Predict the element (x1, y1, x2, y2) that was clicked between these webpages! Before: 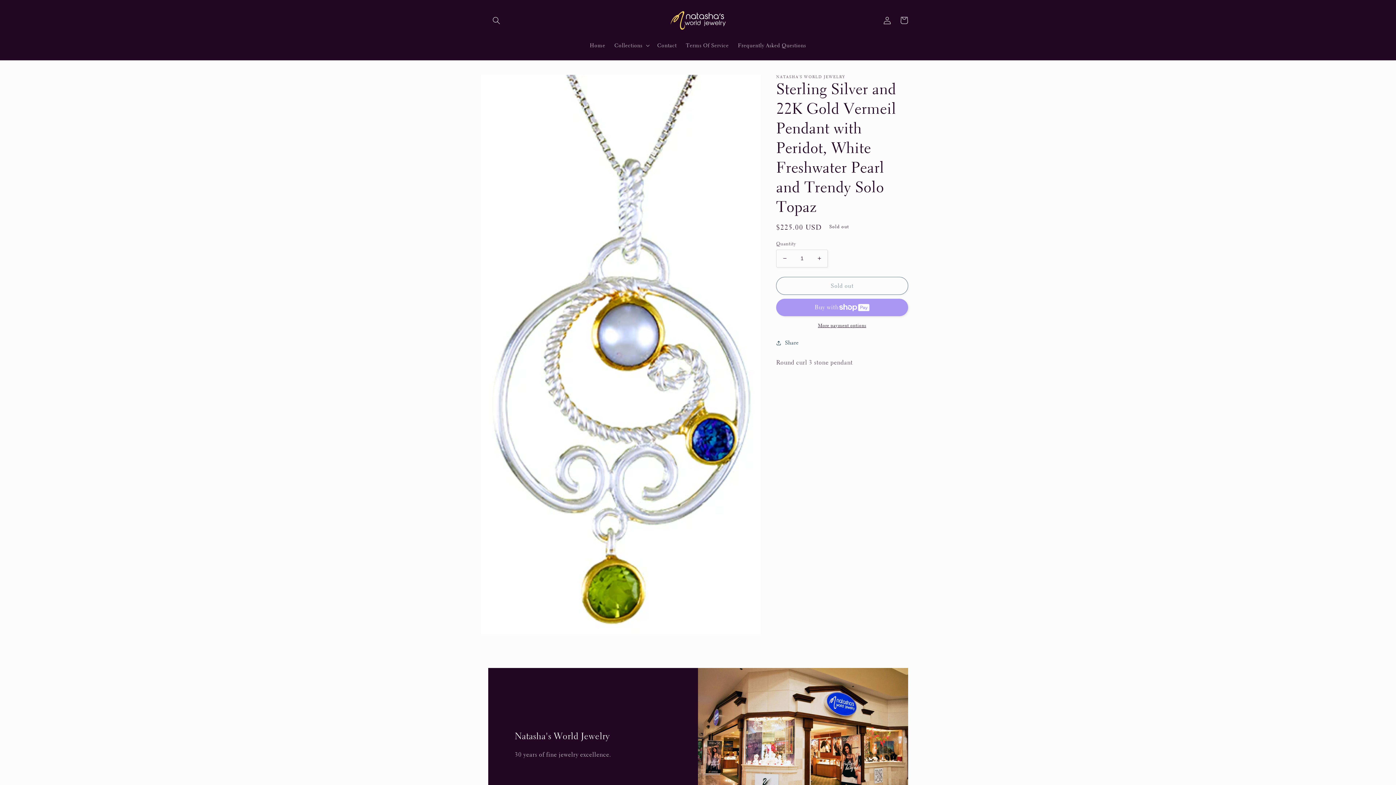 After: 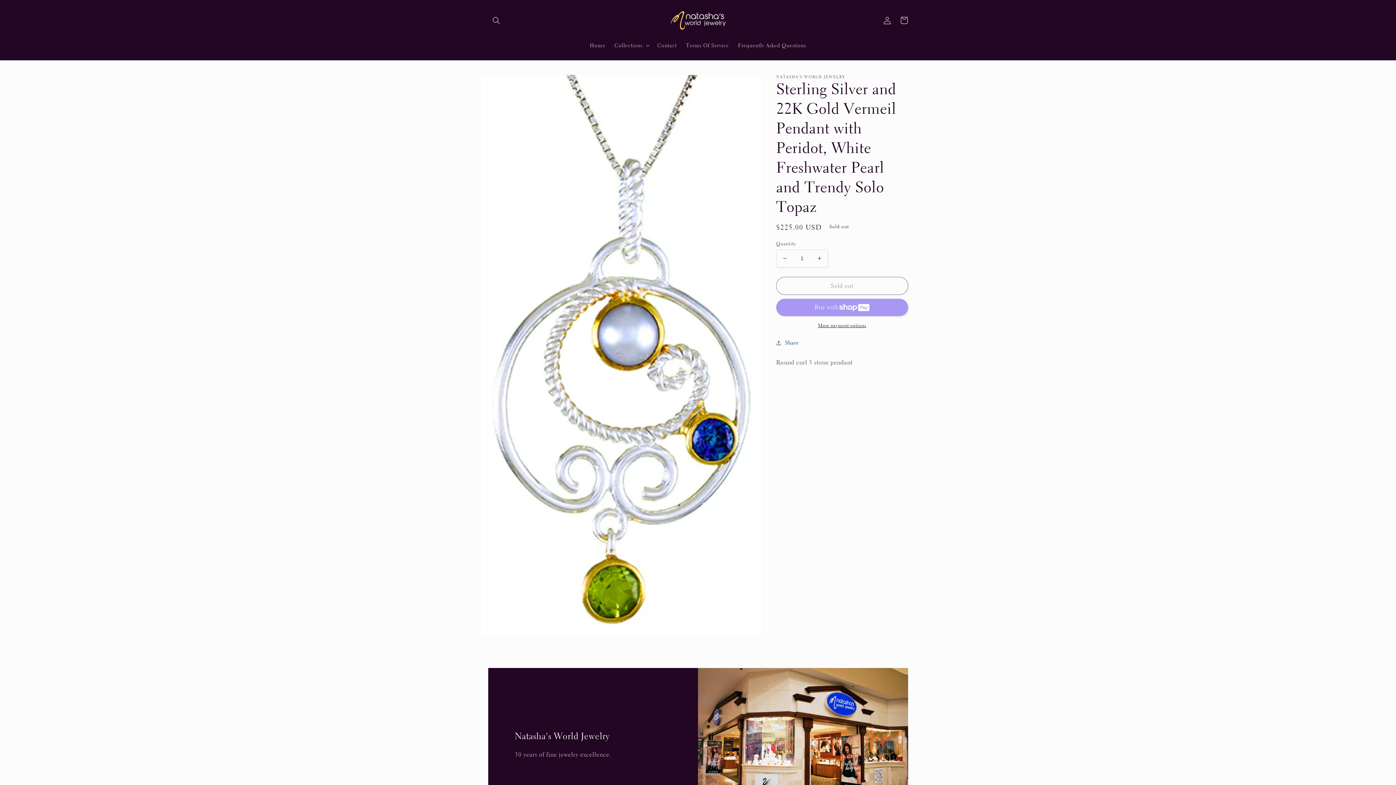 Action: bbox: (776, 322, 908, 329) label: More payment options